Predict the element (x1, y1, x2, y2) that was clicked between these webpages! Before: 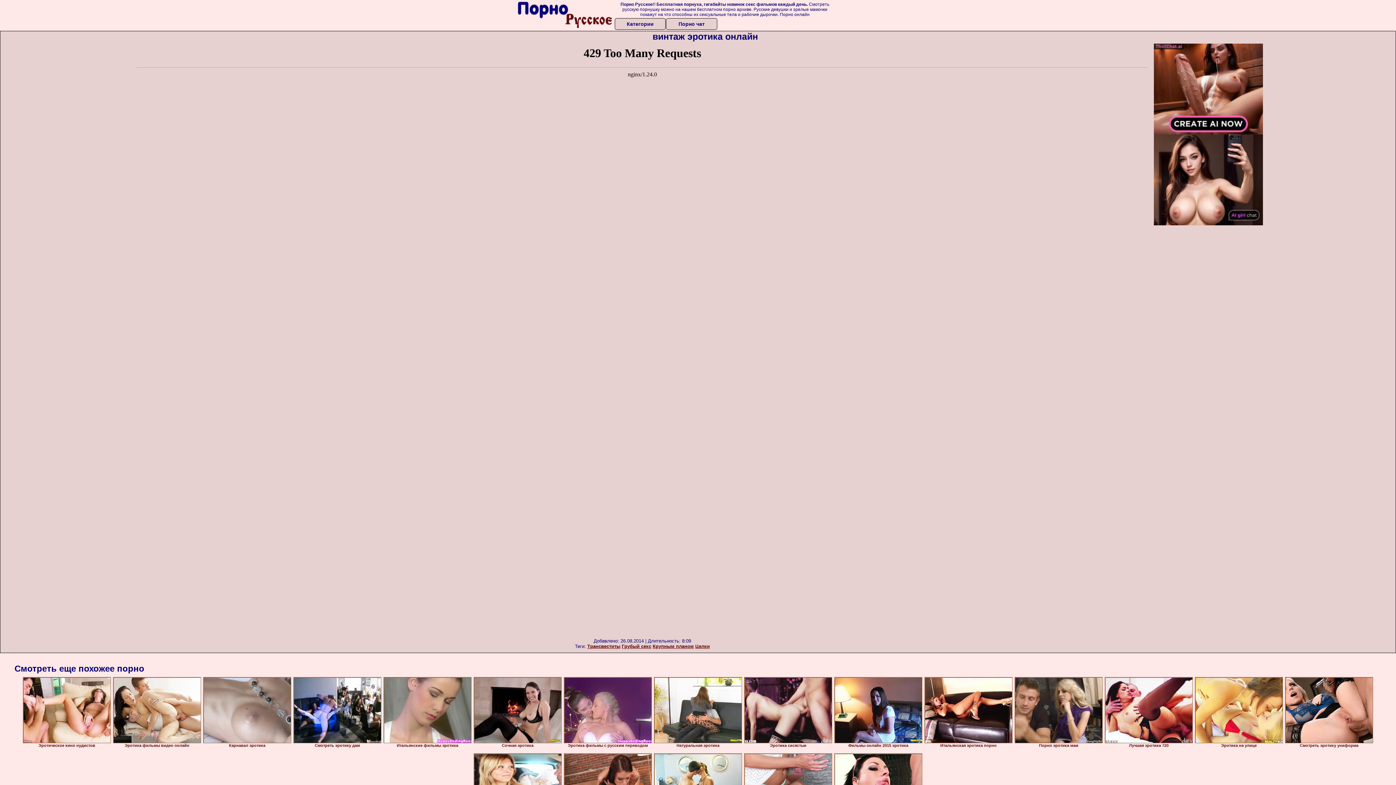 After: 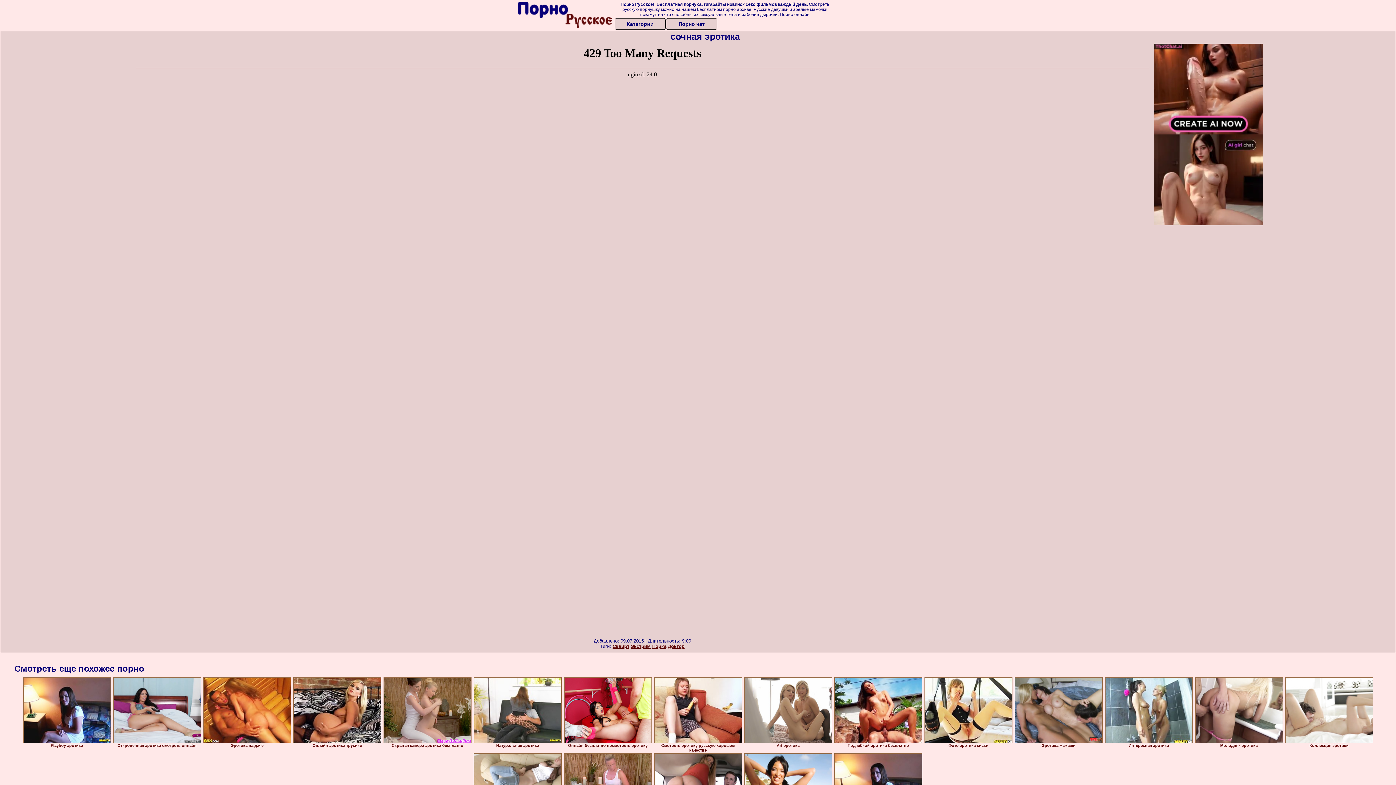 Action: bbox: (473, 677, 561, 743)